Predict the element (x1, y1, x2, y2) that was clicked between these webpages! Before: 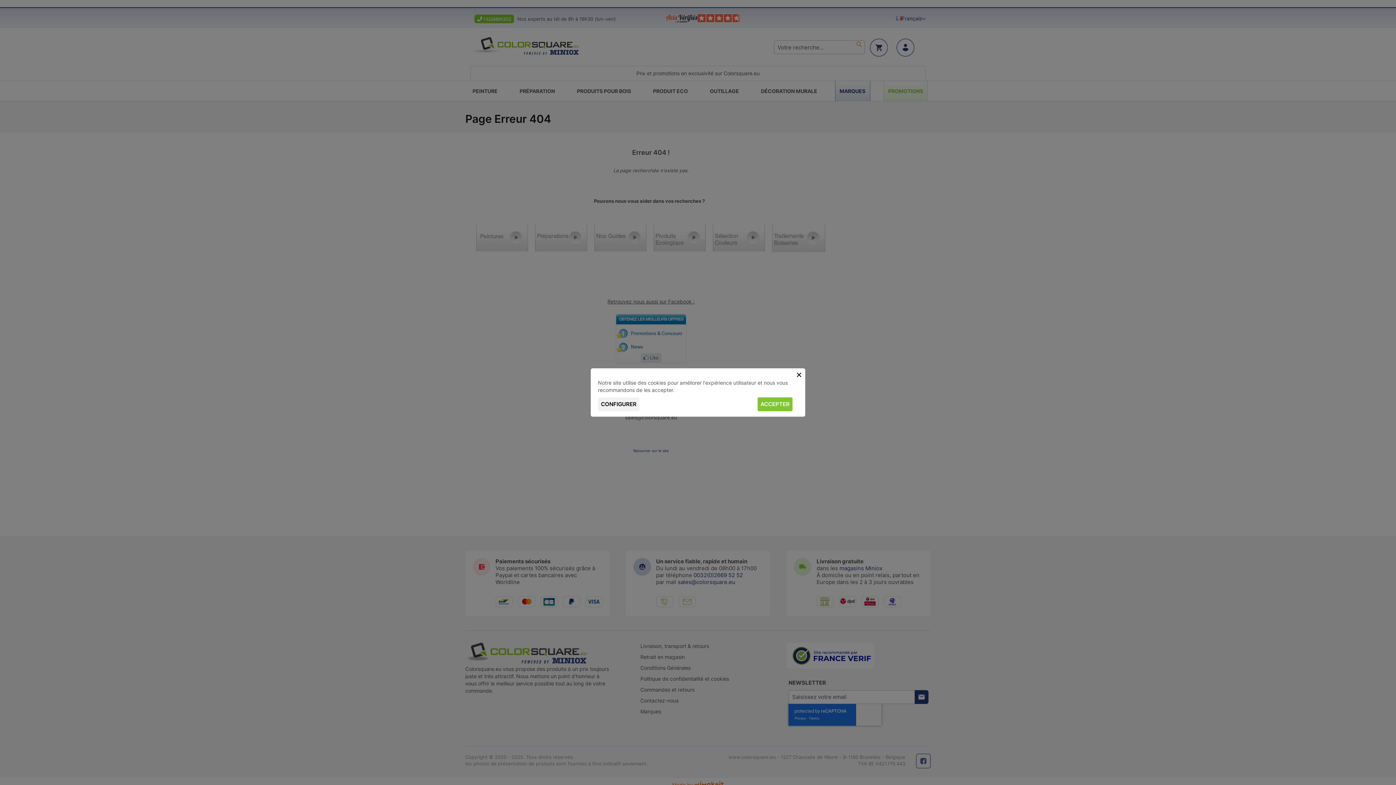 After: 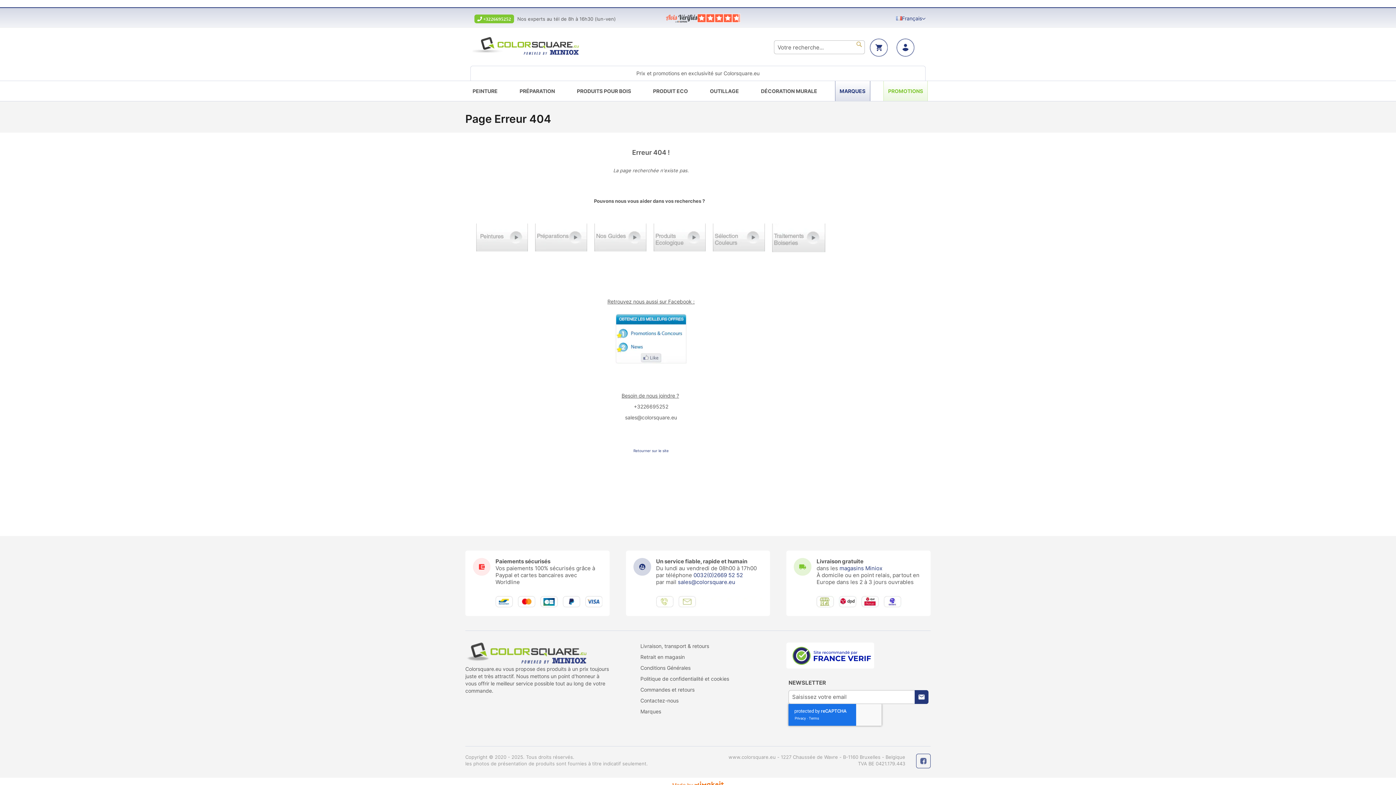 Action: label: Close button bbox: (795, 371, 802, 378)